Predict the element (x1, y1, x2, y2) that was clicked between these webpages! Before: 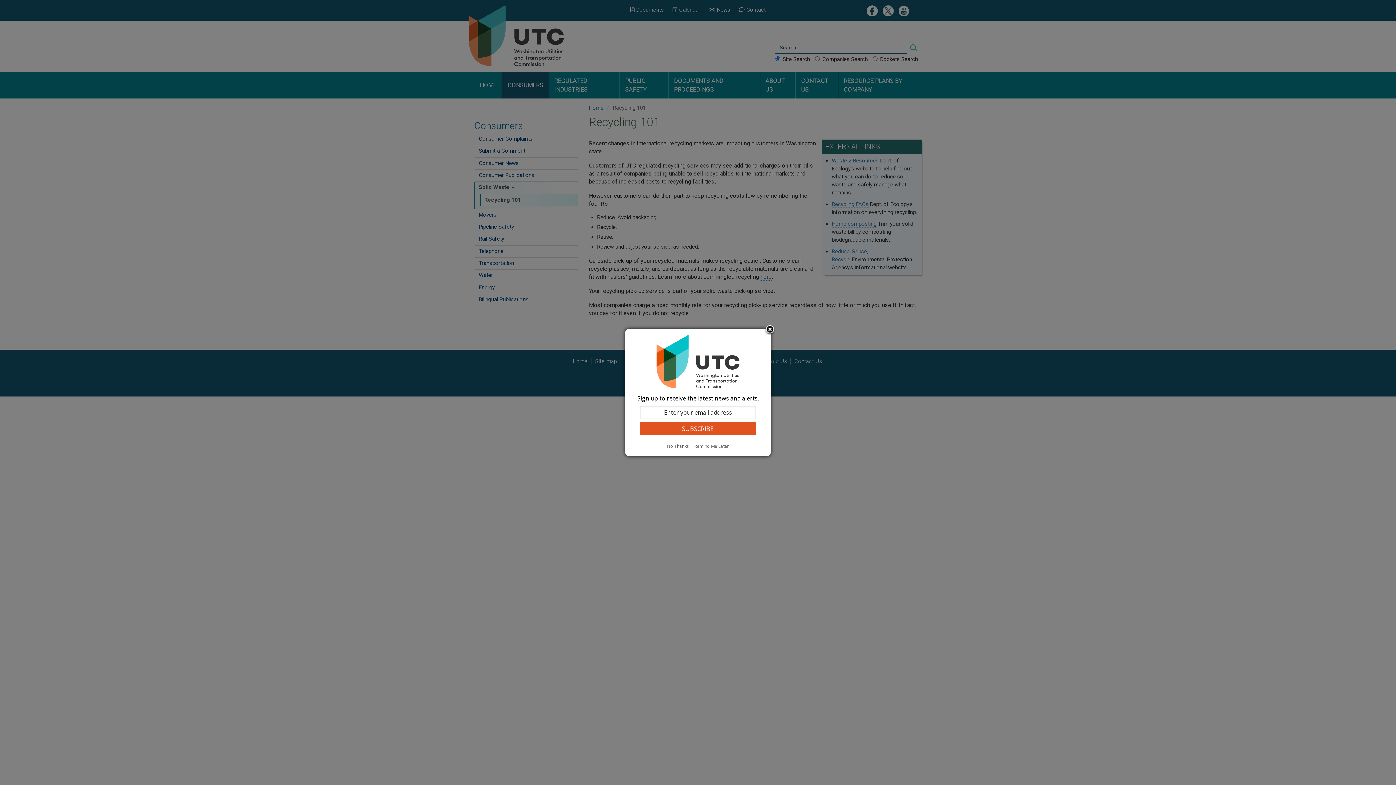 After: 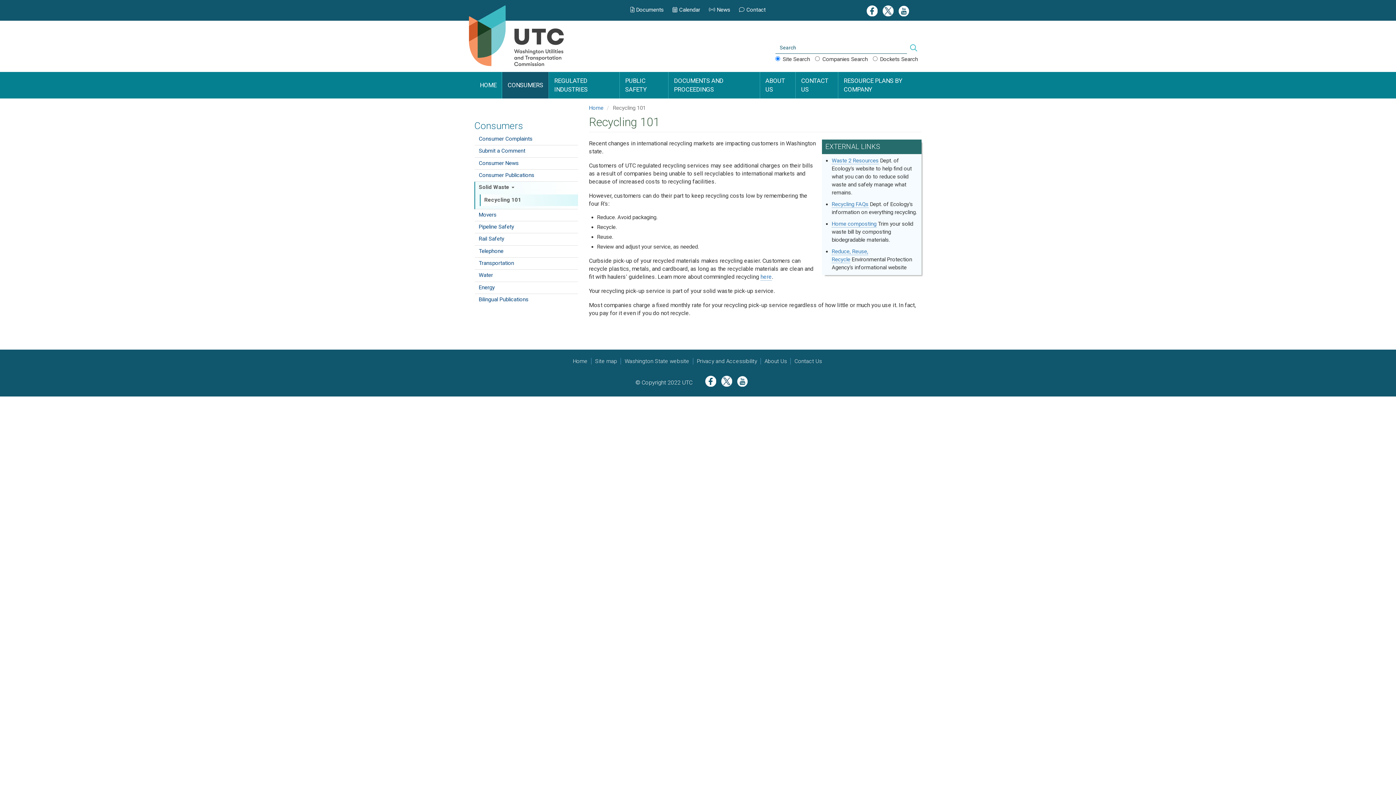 Action: label: Close subscription dialog bbox: (764, 324, 775, 335)